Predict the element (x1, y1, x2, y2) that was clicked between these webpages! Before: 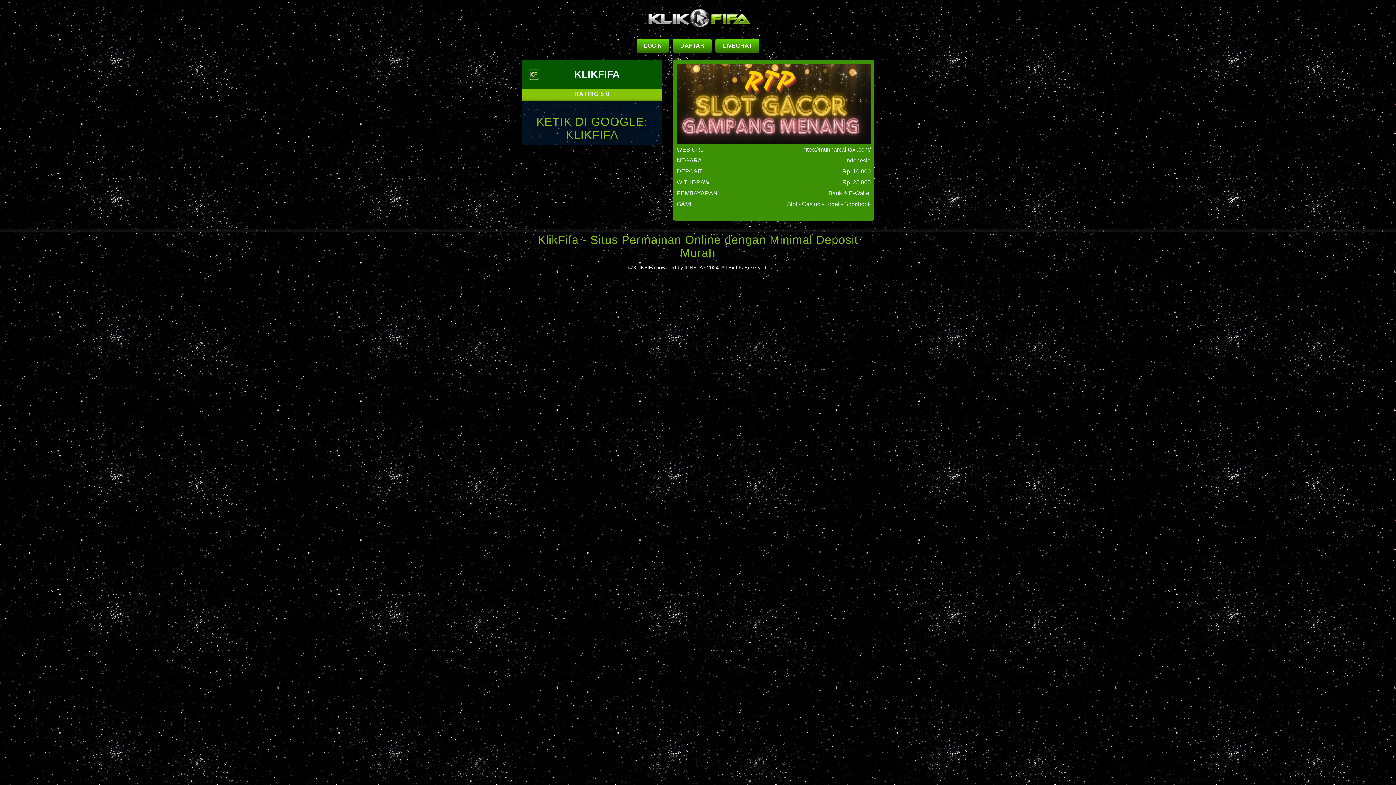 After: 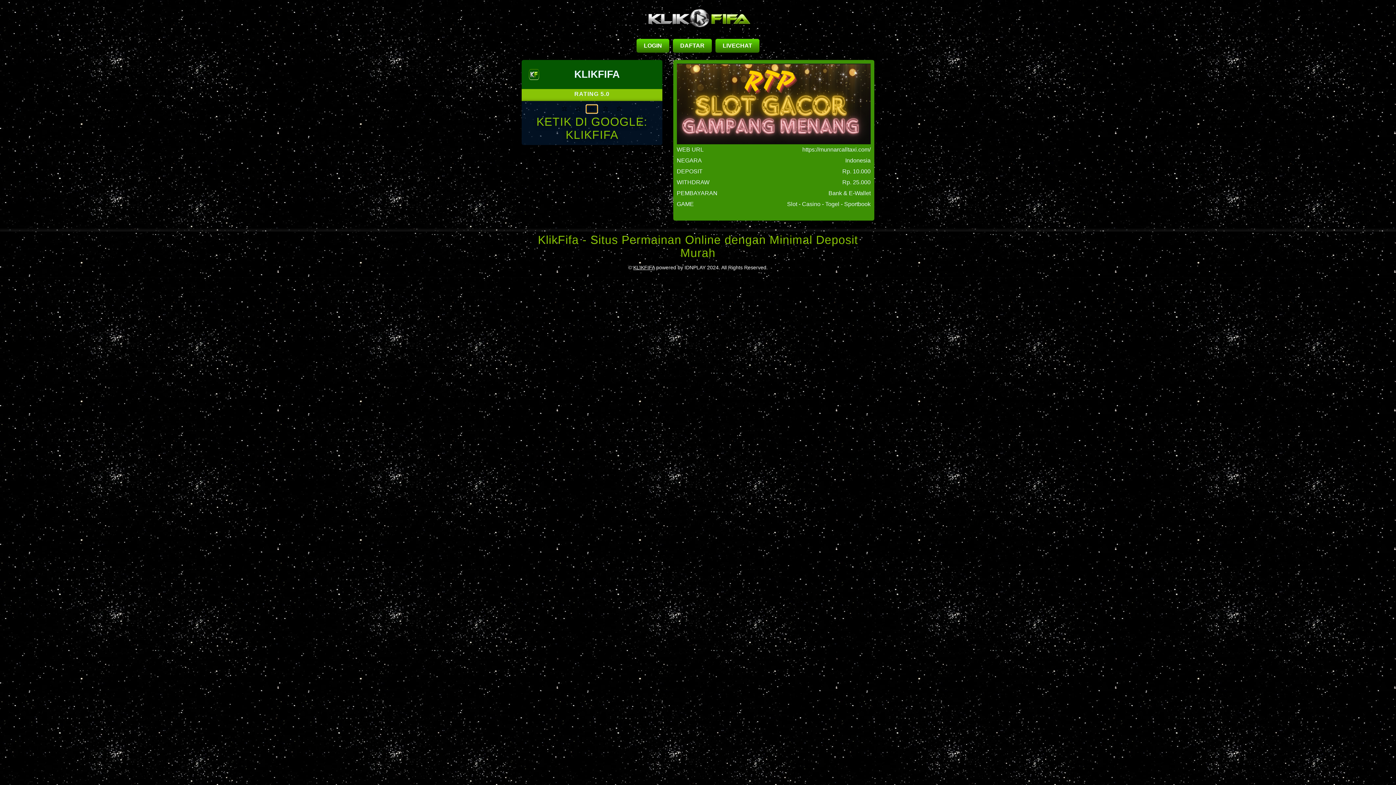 Action: label: ⭐ bbox: (586, 104, 597, 113)